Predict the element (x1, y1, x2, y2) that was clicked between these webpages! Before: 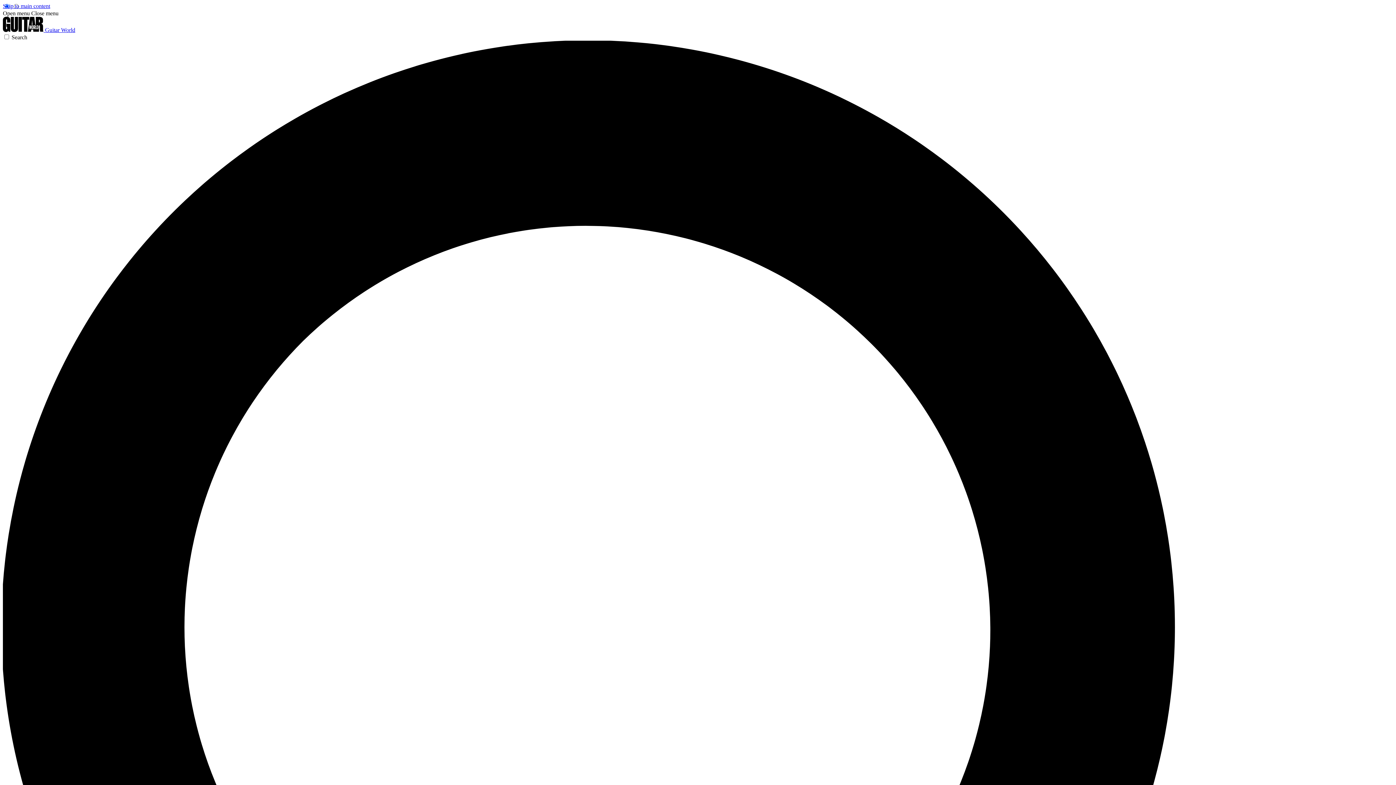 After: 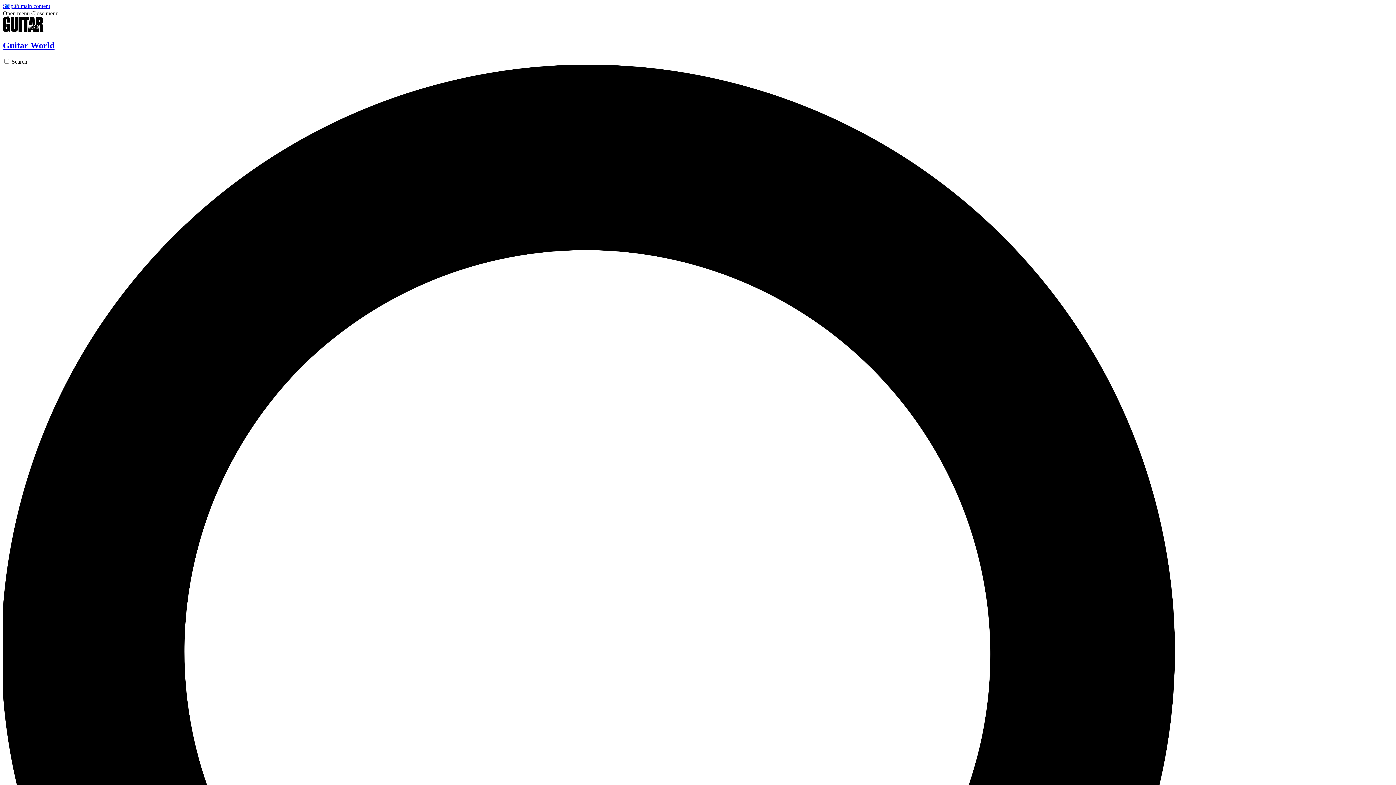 Action: bbox: (2, 26, 75, 33) label:  Guitar World